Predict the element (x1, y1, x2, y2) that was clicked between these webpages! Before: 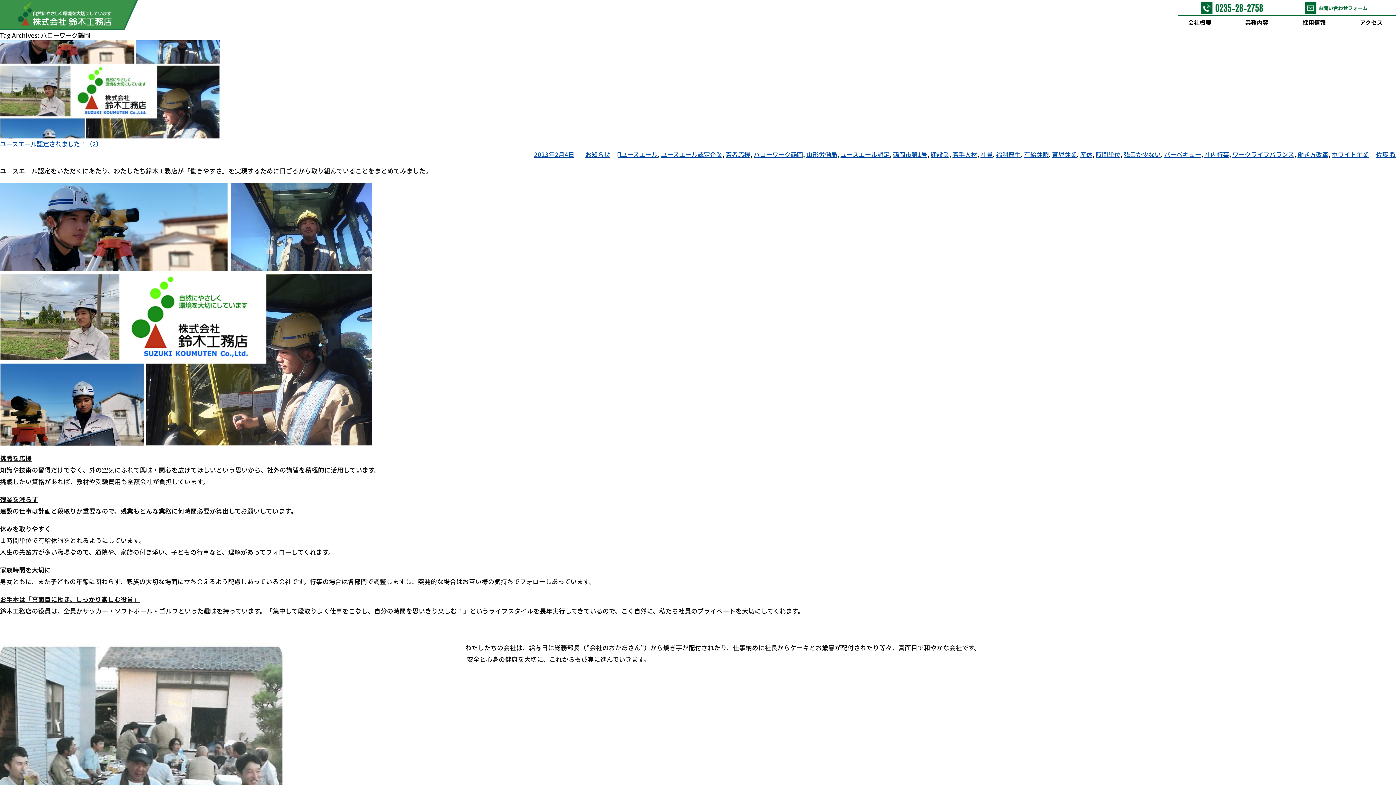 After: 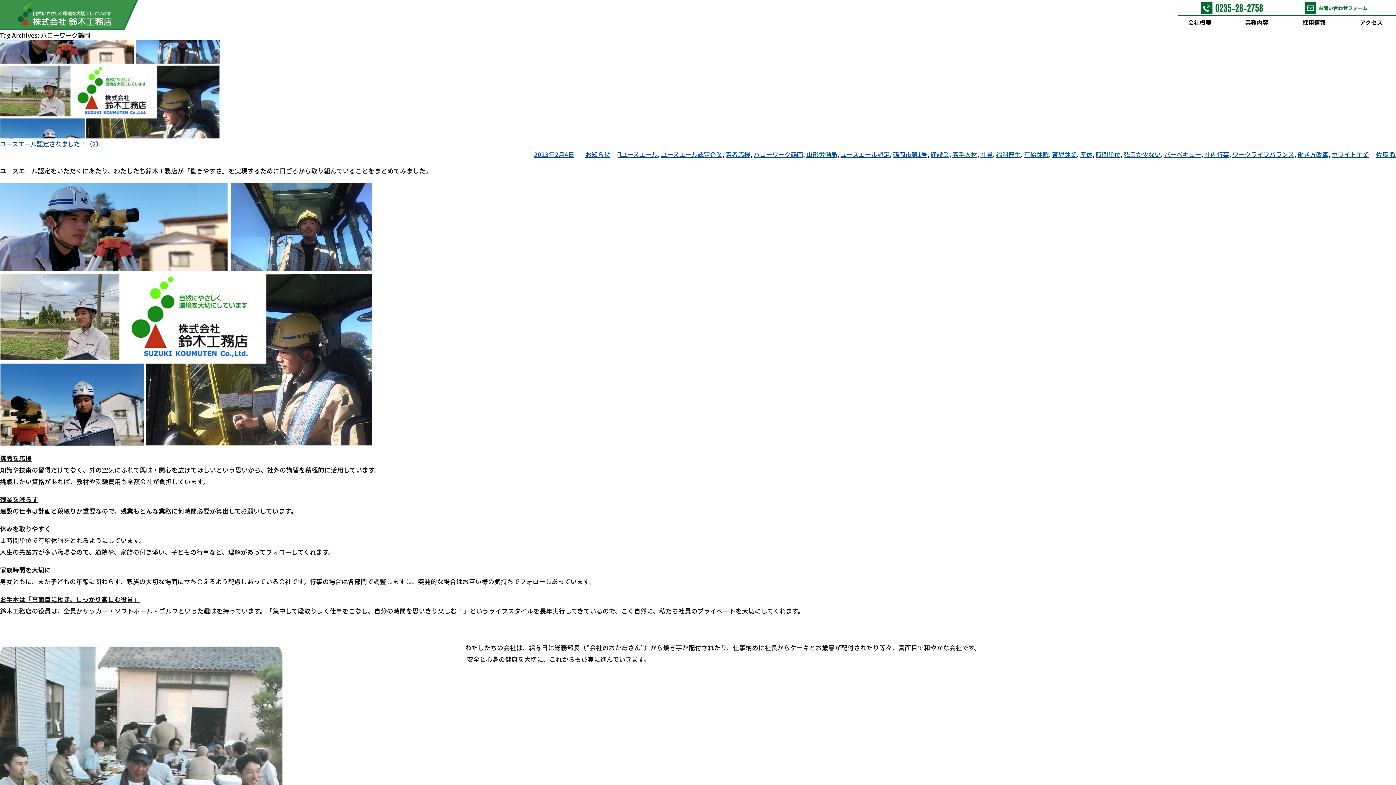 Action: bbox: (1147, 4, 1159, 13)